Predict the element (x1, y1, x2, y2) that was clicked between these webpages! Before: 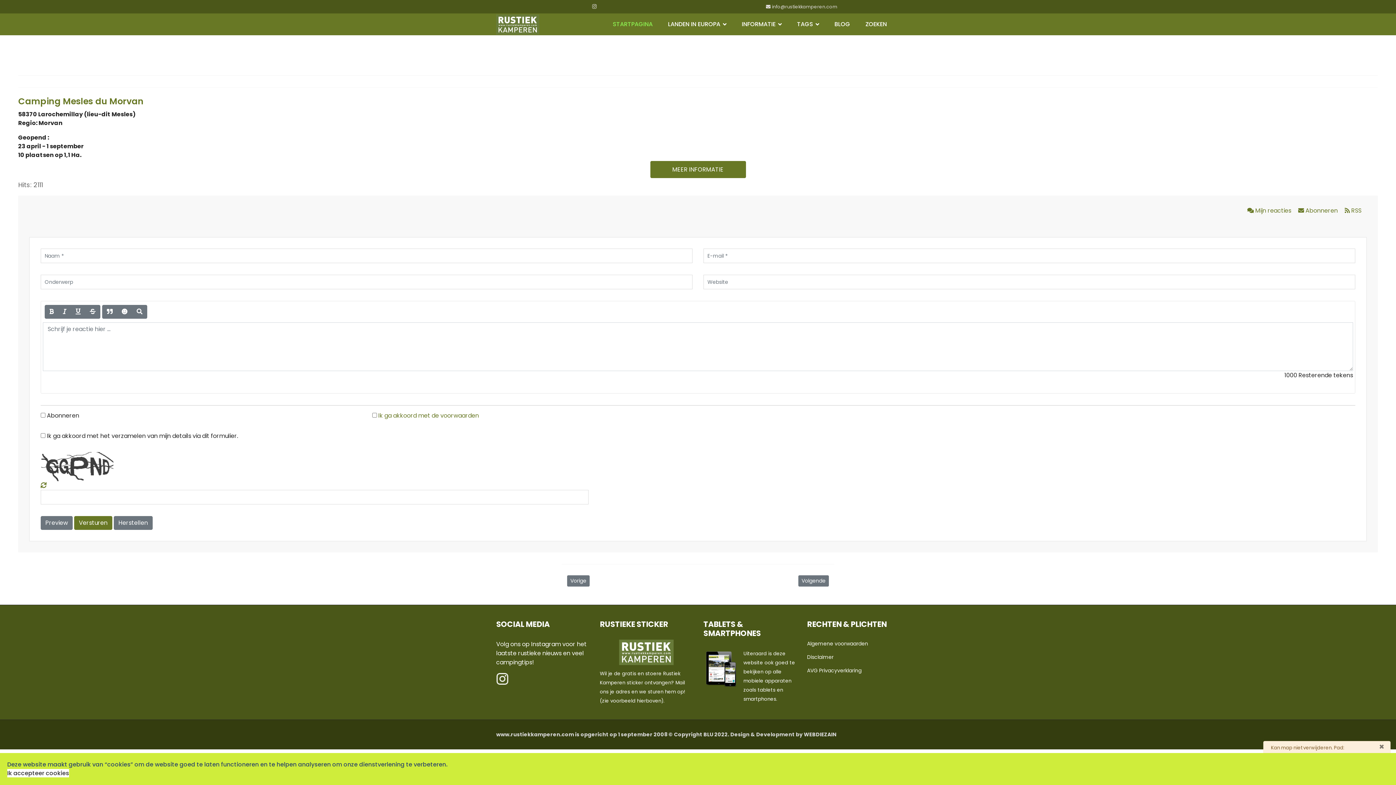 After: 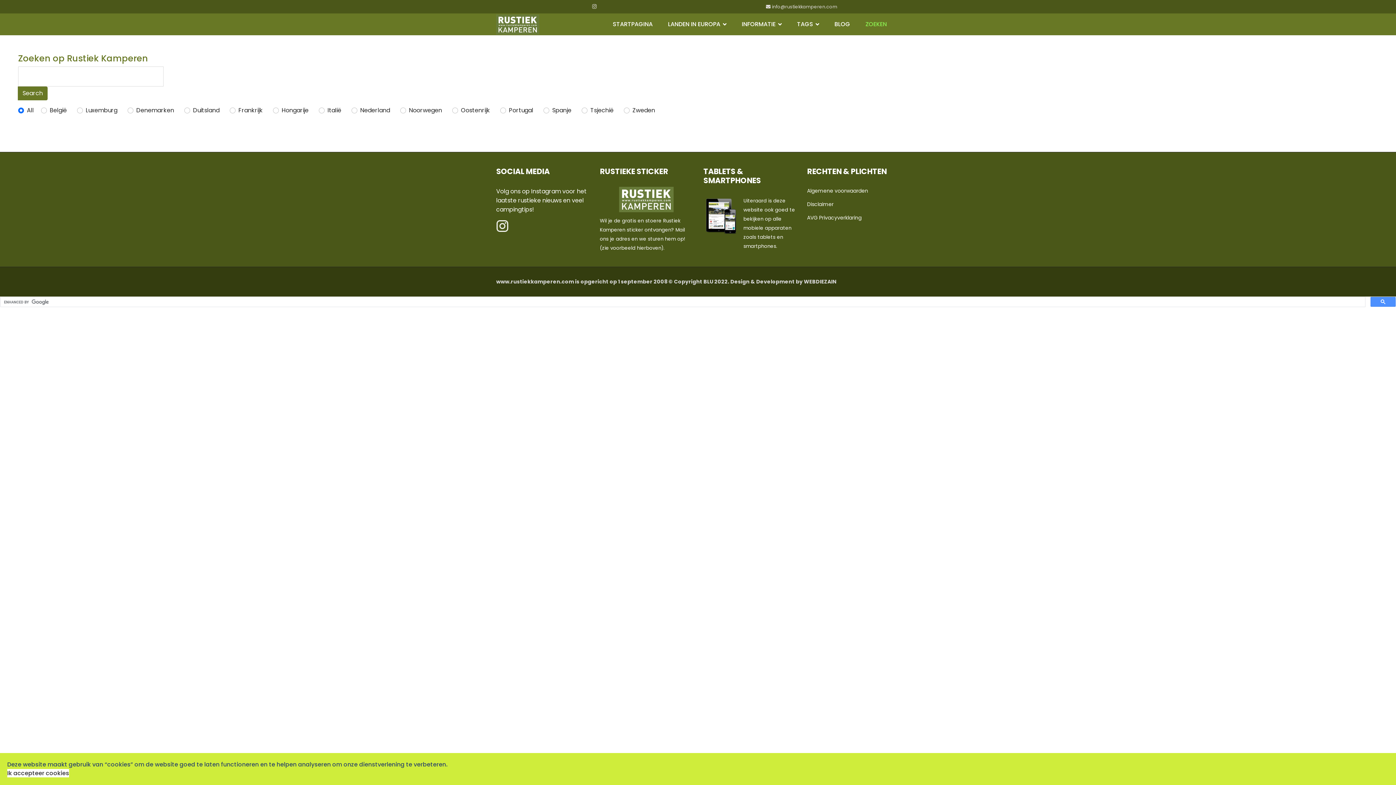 Action: label: ZOEKEN bbox: (865, 13, 887, 35)